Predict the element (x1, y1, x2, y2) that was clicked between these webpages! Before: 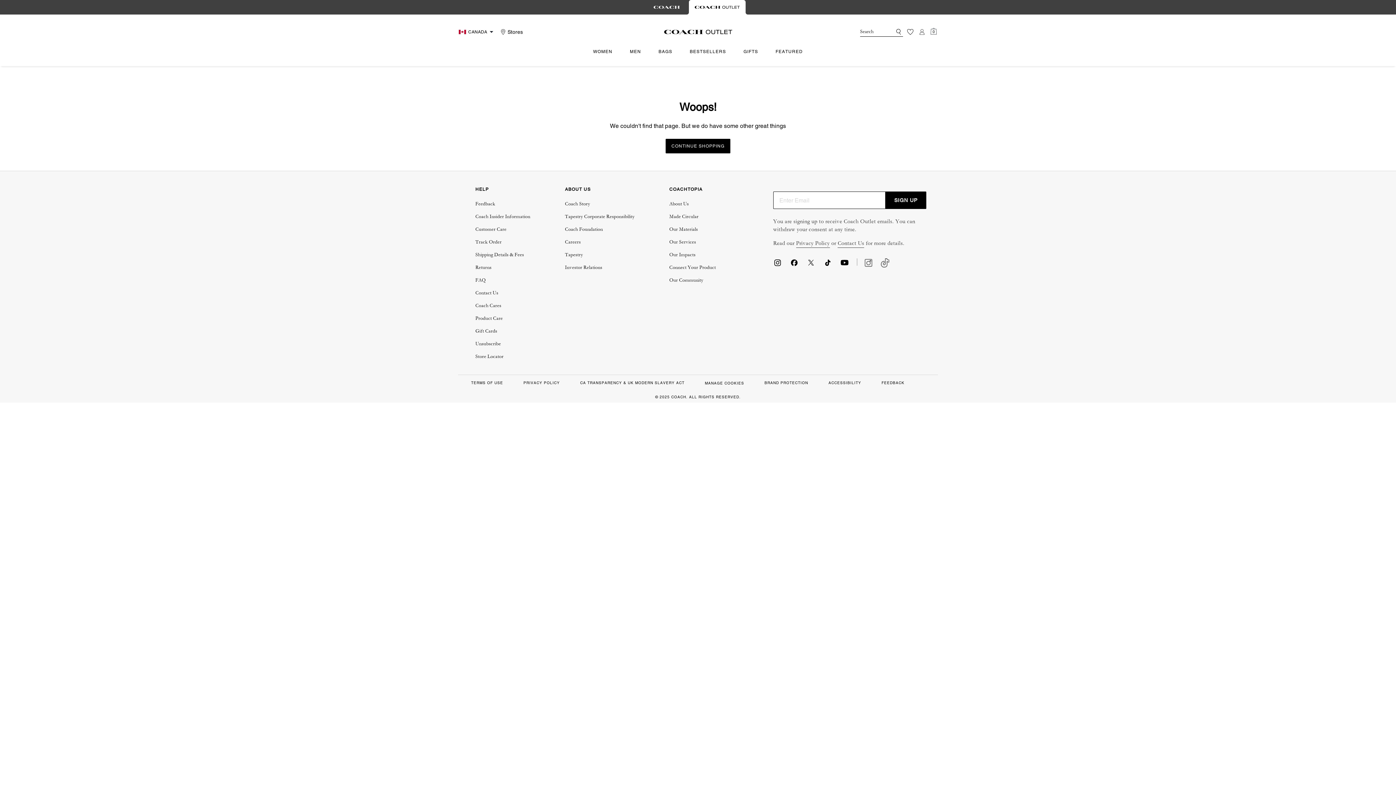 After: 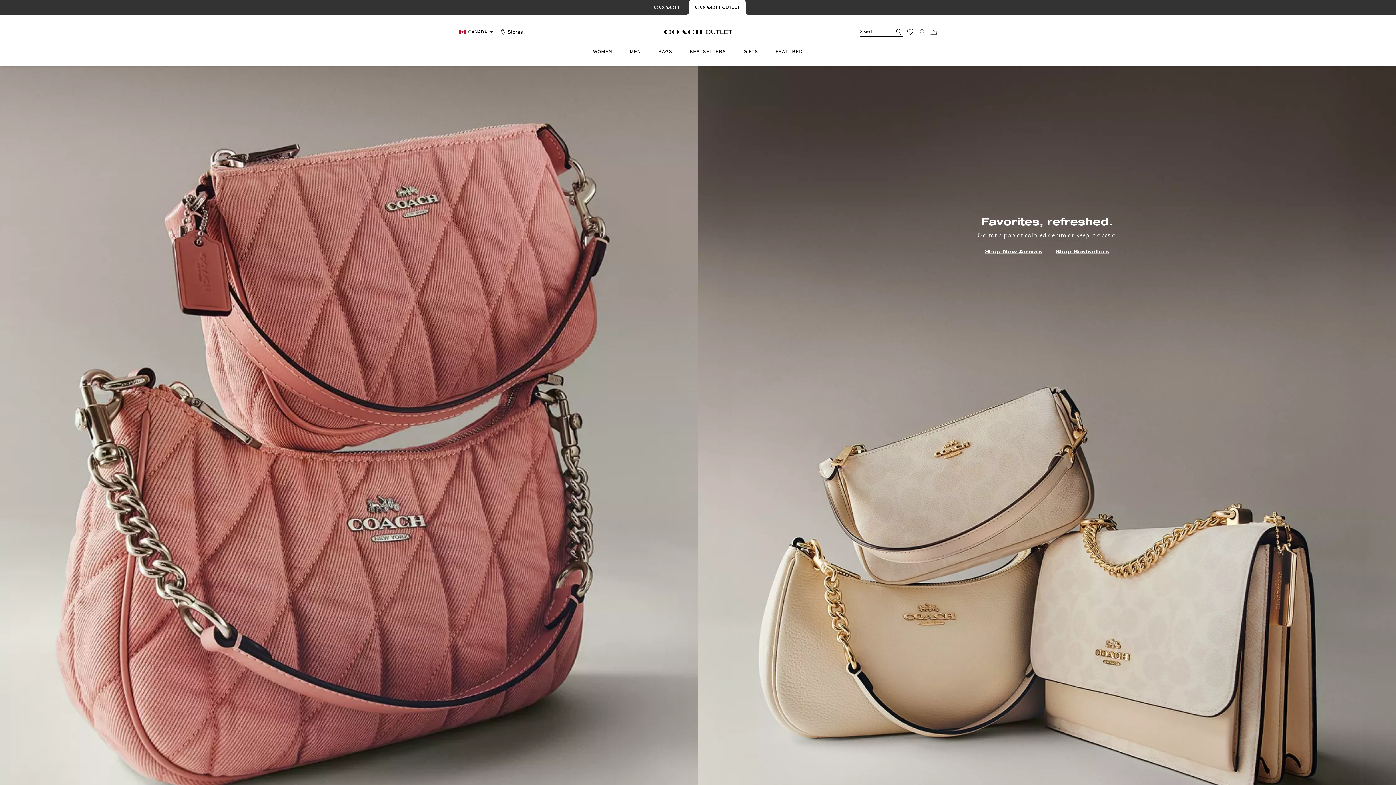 Action: bbox: (664, 26, 732, 37) label: Coach Logo